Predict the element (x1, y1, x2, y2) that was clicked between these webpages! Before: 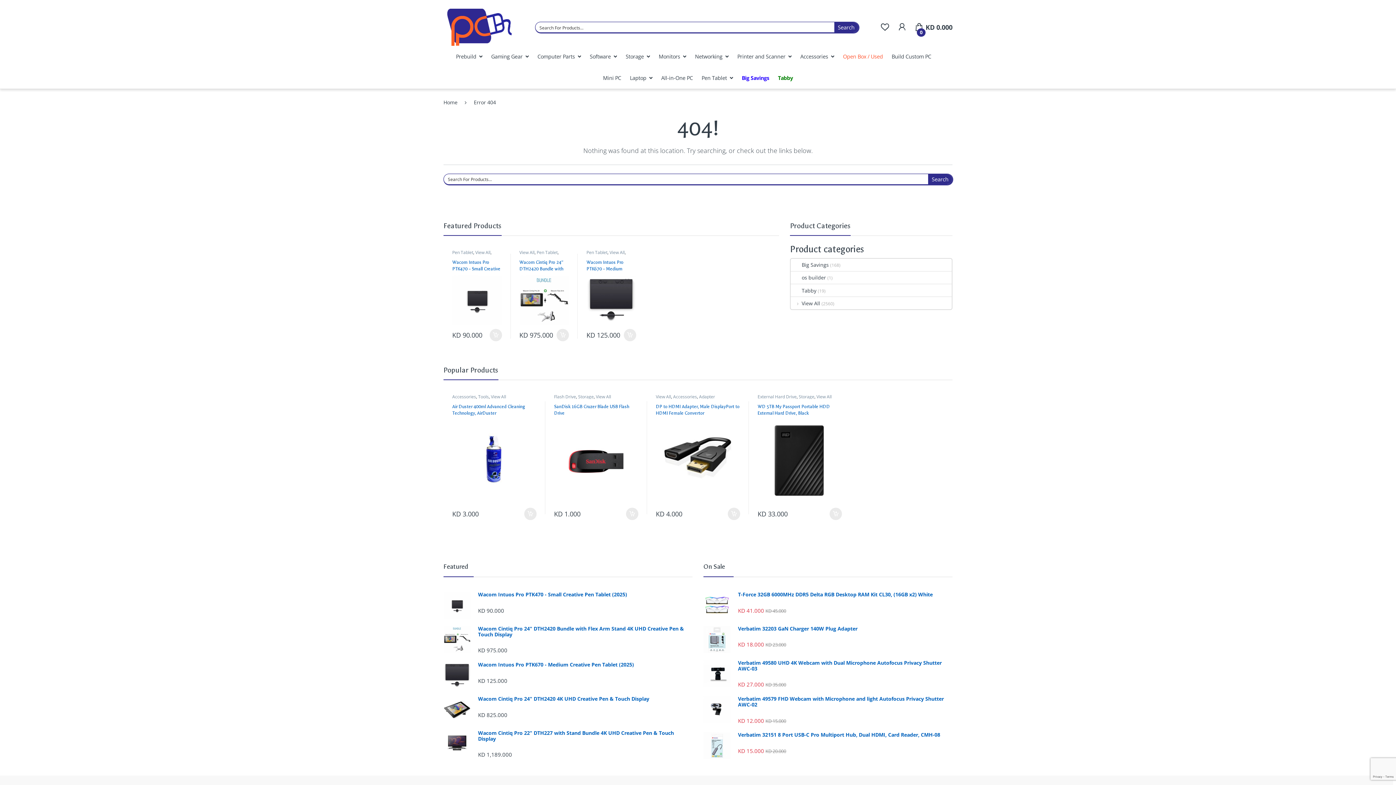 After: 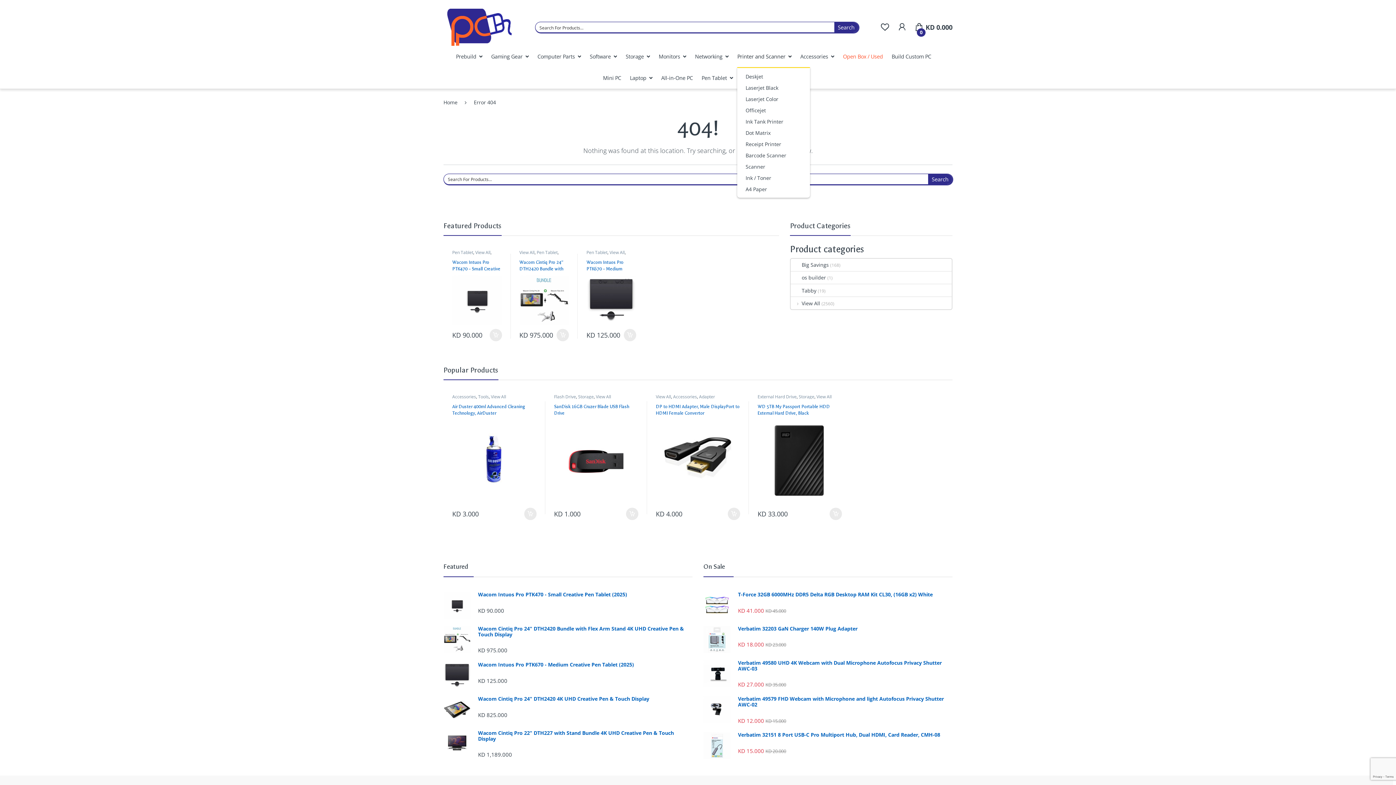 Action: bbox: (737, 52, 791, 60) label: Printer and Scanner